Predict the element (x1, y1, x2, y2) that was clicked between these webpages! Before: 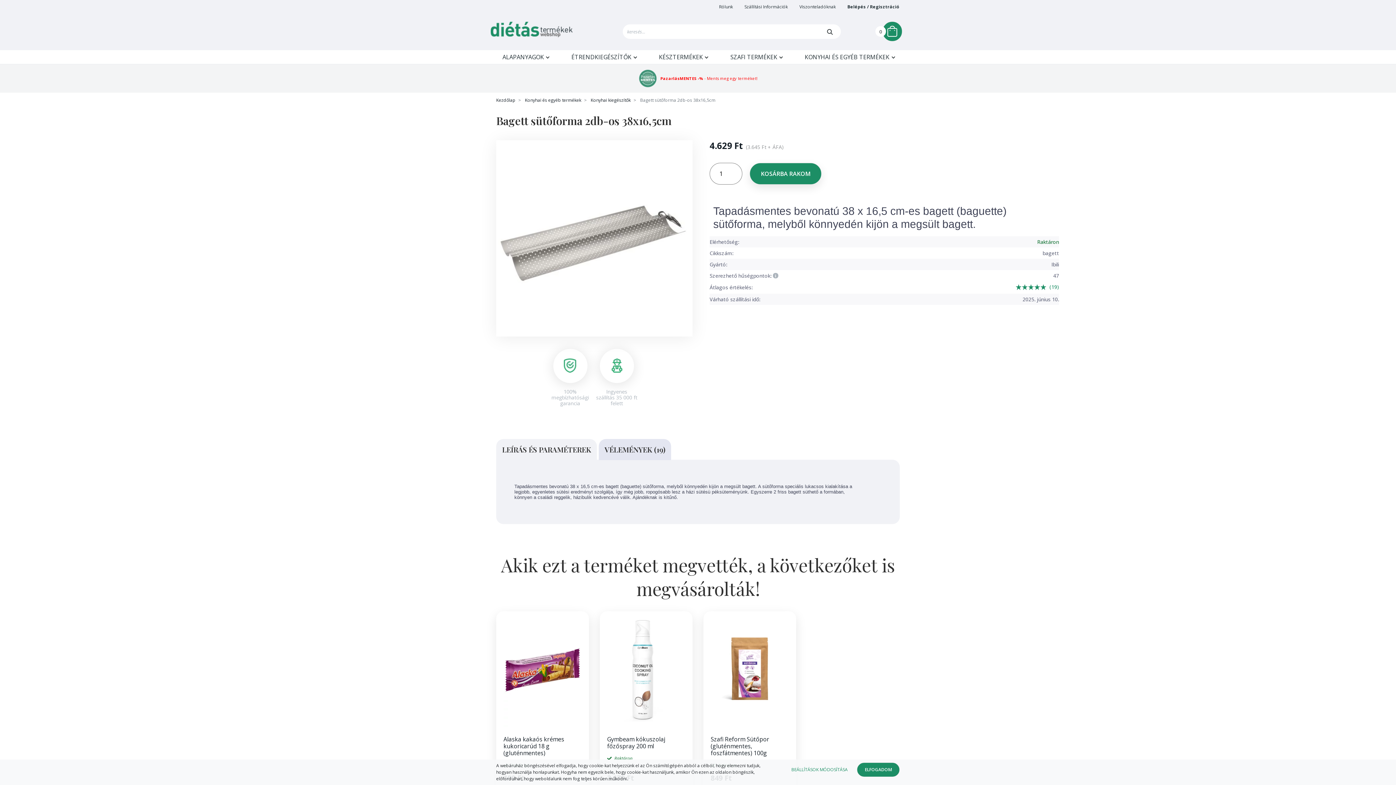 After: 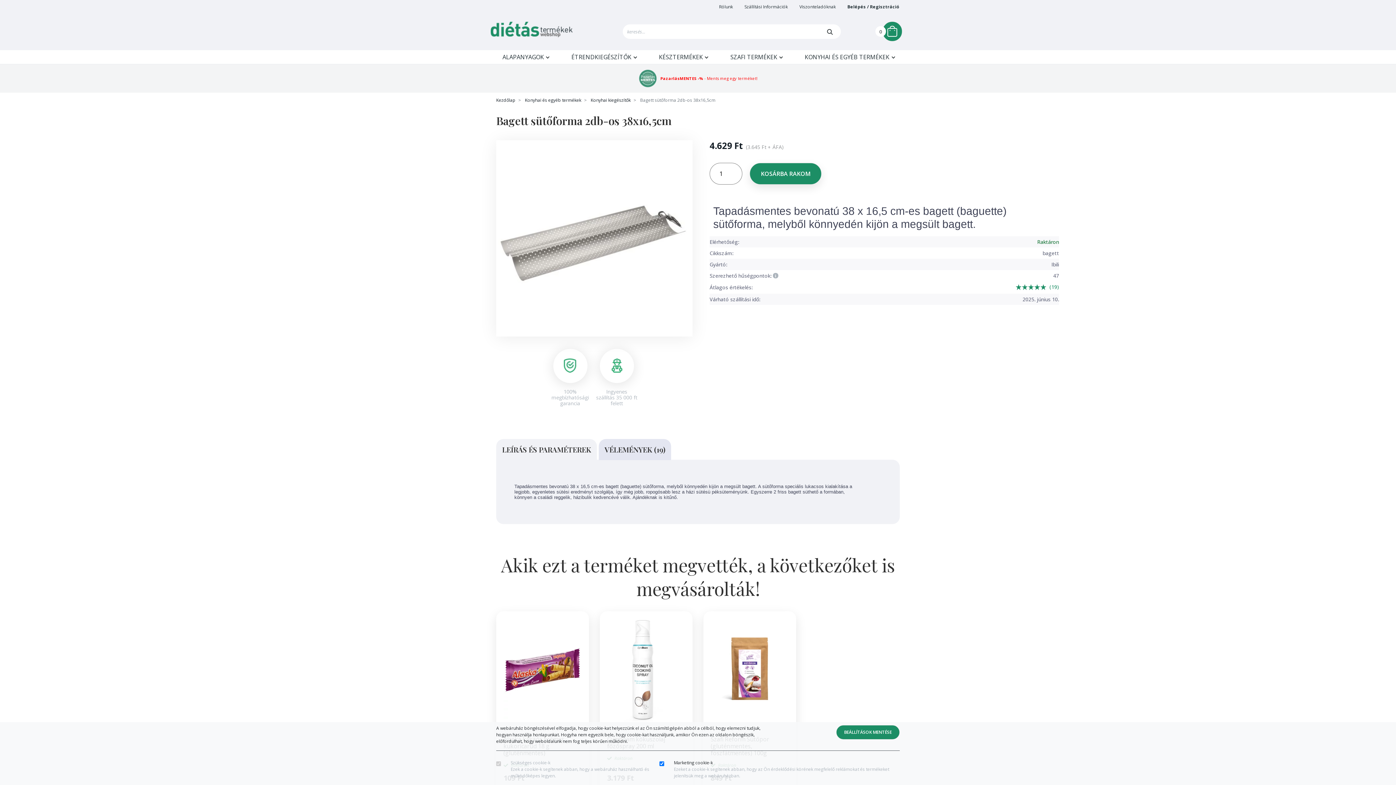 Action: bbox: (783, 762, 855, 777) label: BEÁLLÍTÁSOK MÓDOSÍTÁSA